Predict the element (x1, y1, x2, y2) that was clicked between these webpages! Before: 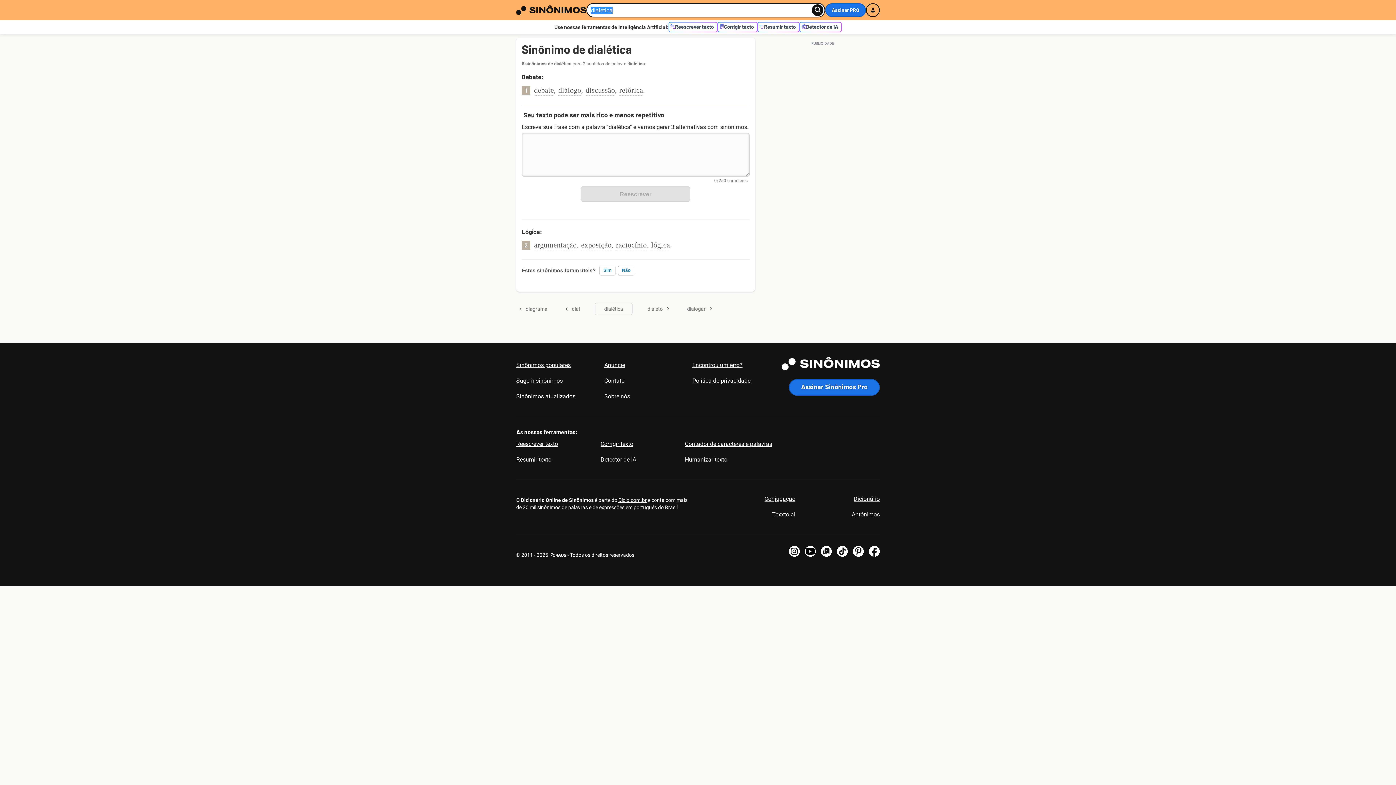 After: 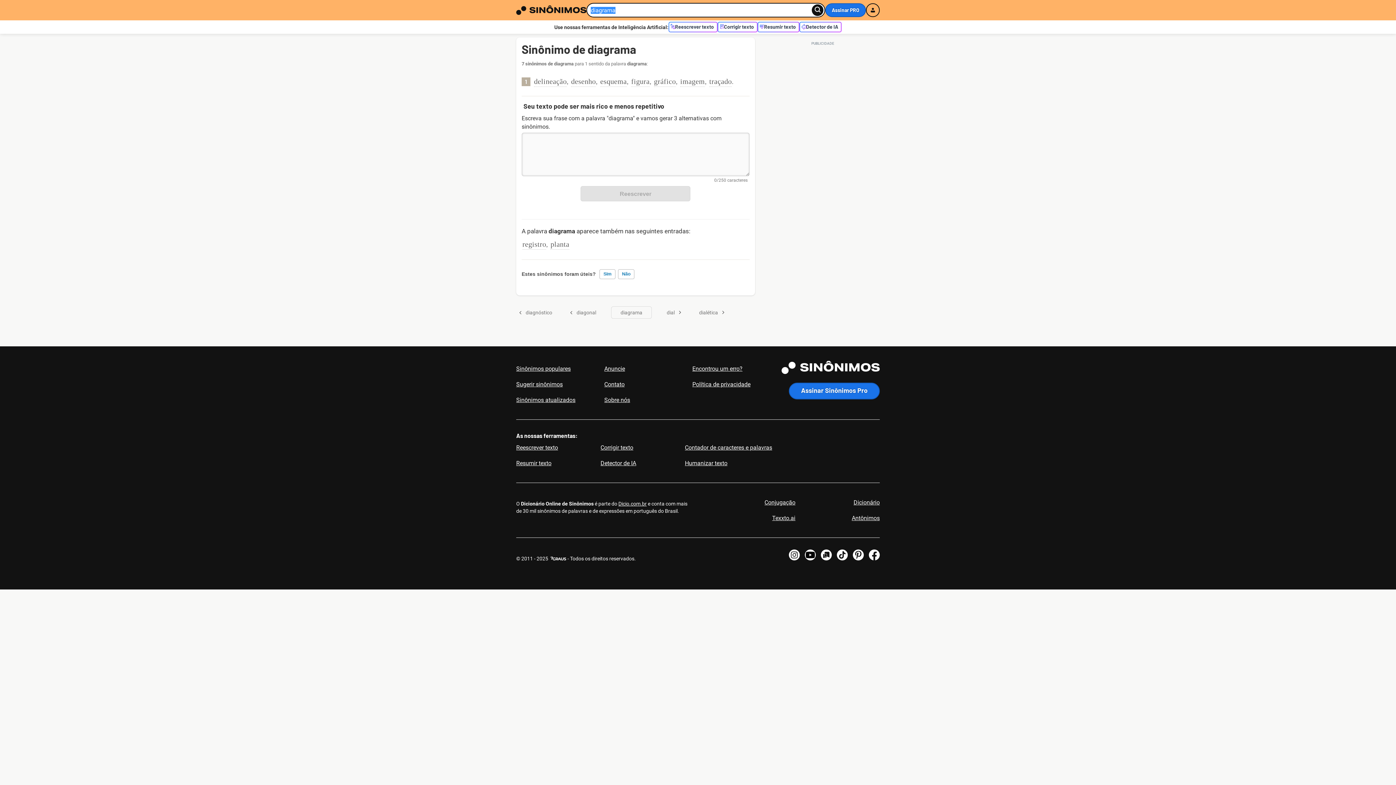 Action: label: diagrama bbox: (516, 303, 556, 314)